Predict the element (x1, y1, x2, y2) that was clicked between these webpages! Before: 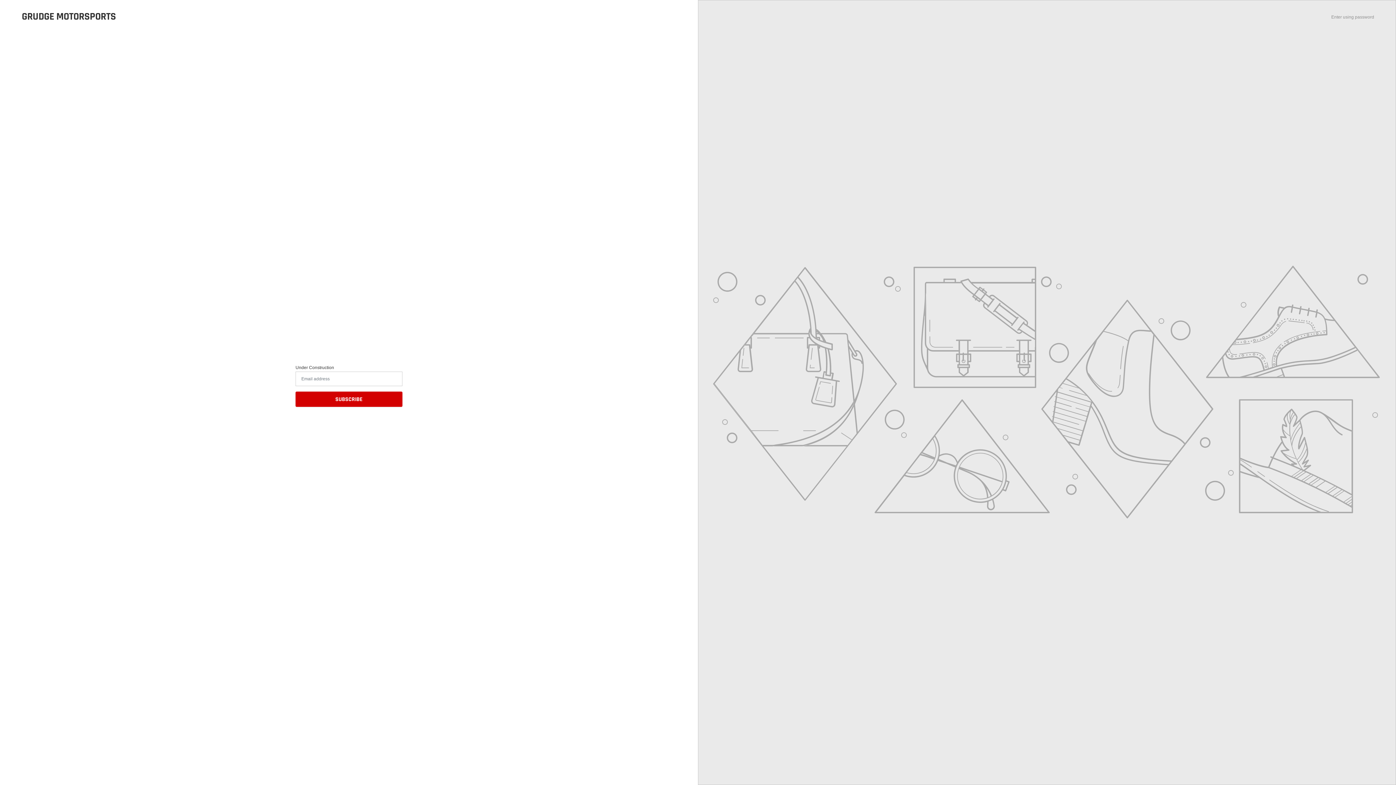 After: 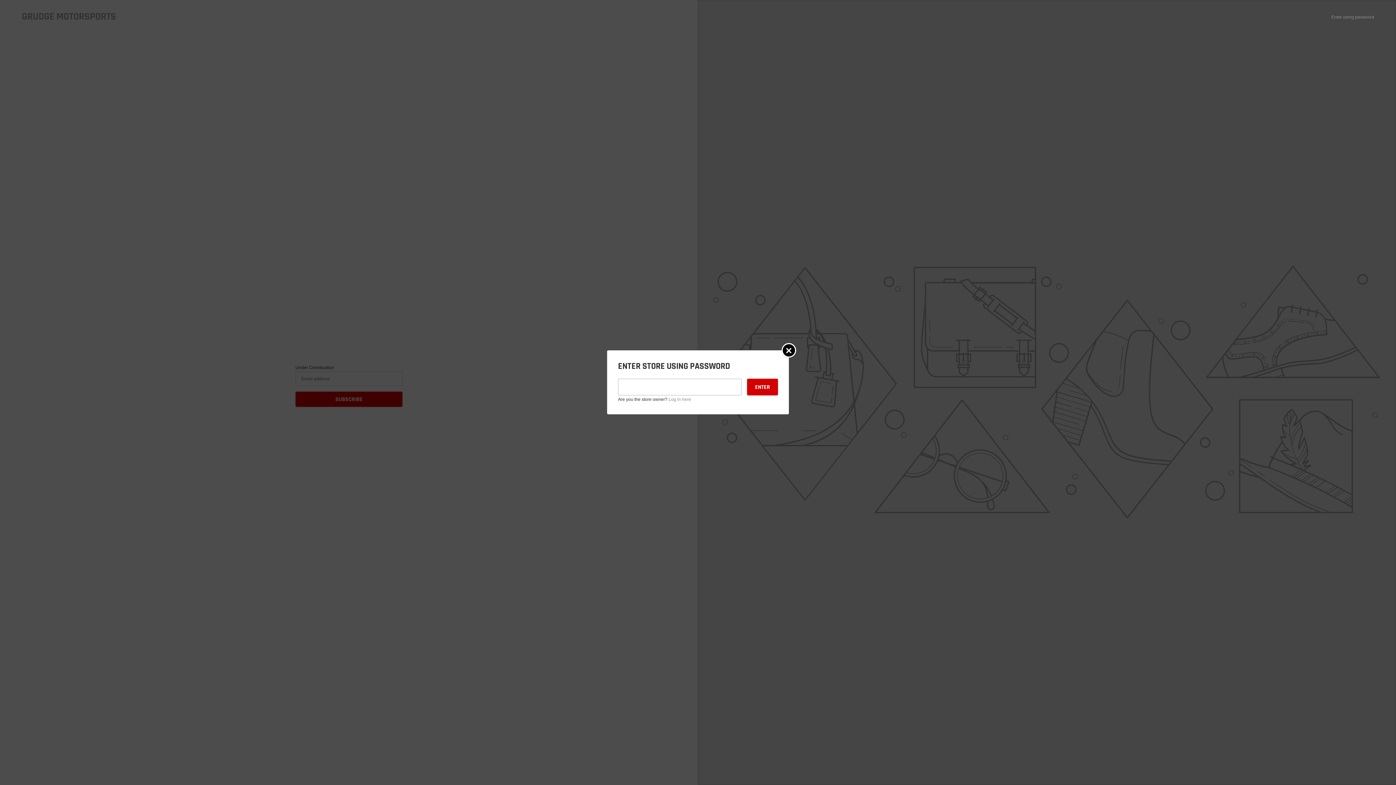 Action: label: Enter using password bbox: (1331, 14, 1374, 19)